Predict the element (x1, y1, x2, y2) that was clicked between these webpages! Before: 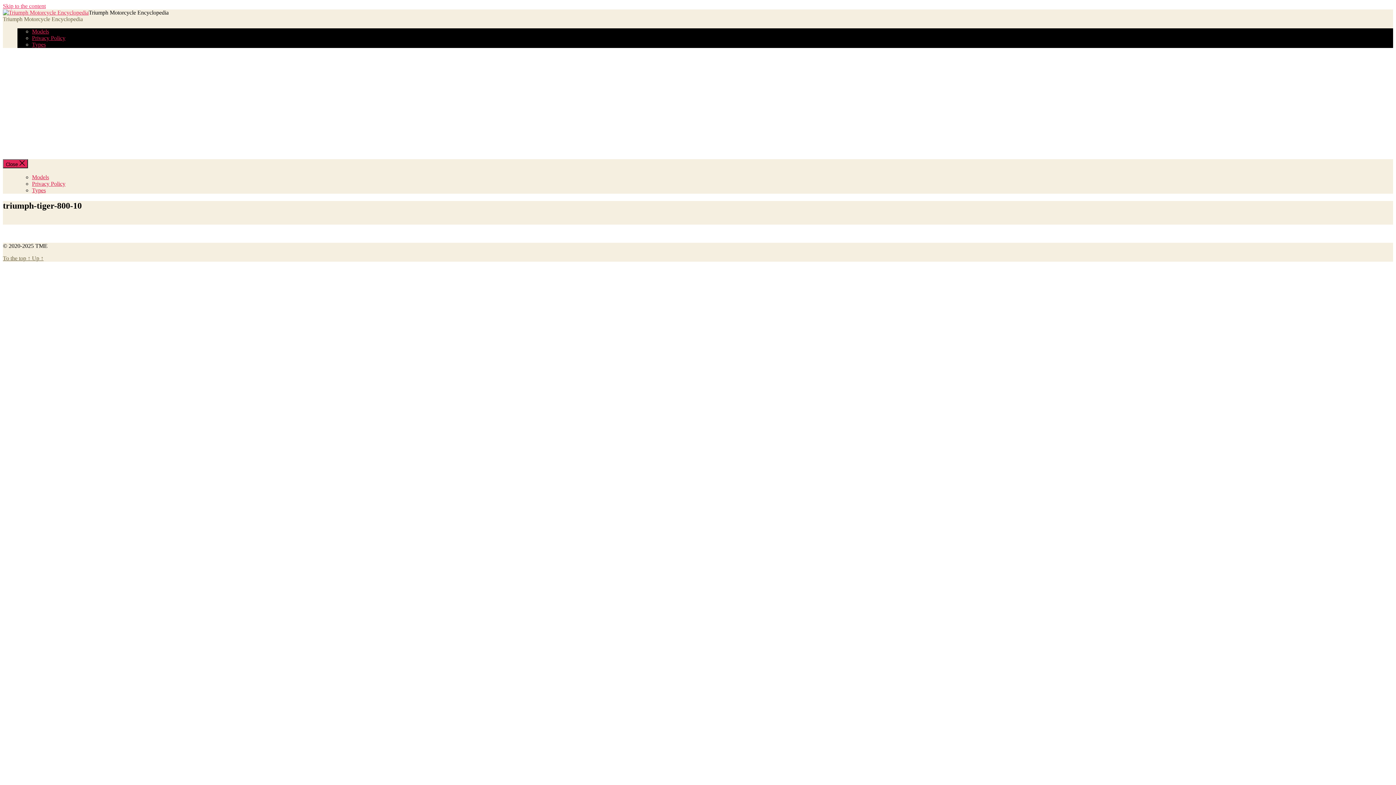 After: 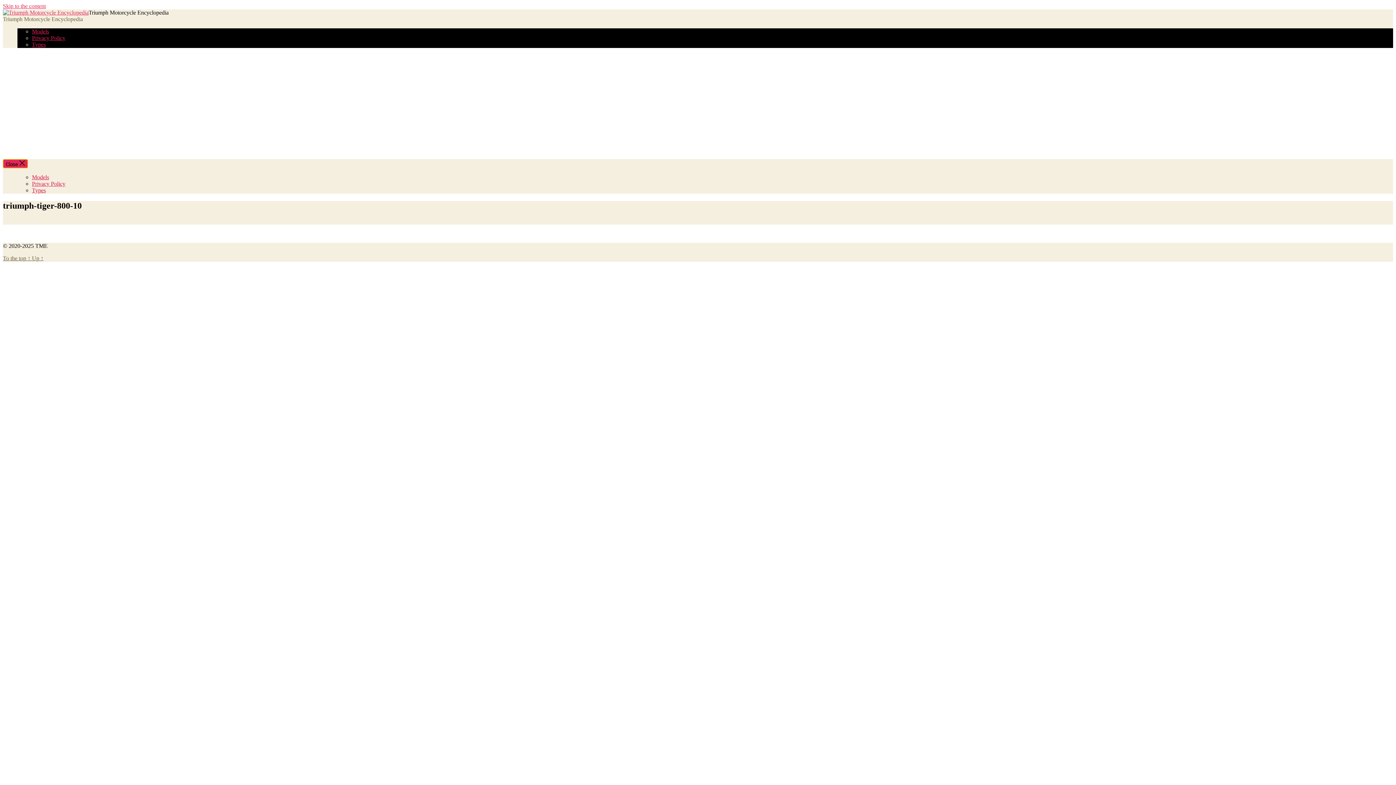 Action: label: Close  bbox: (2, 159, 28, 168)